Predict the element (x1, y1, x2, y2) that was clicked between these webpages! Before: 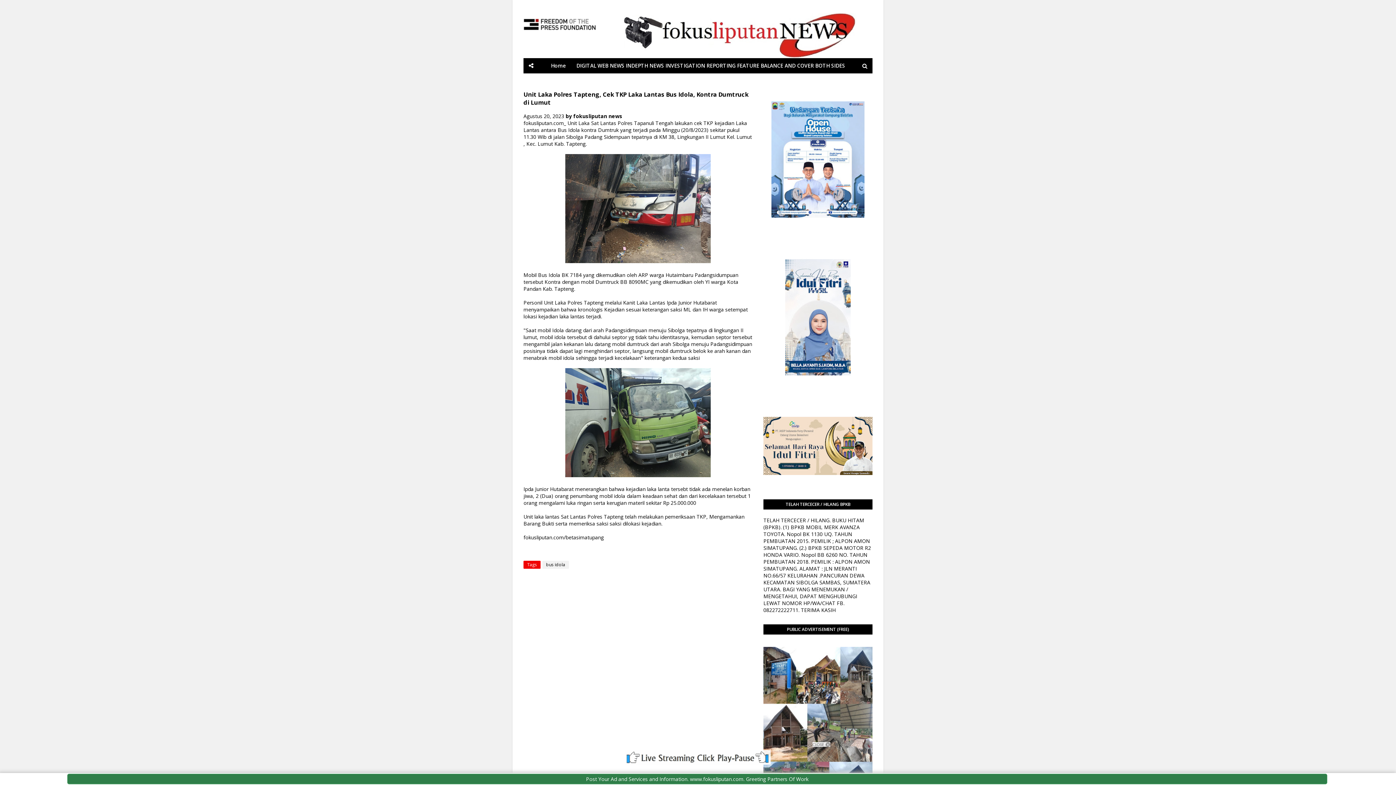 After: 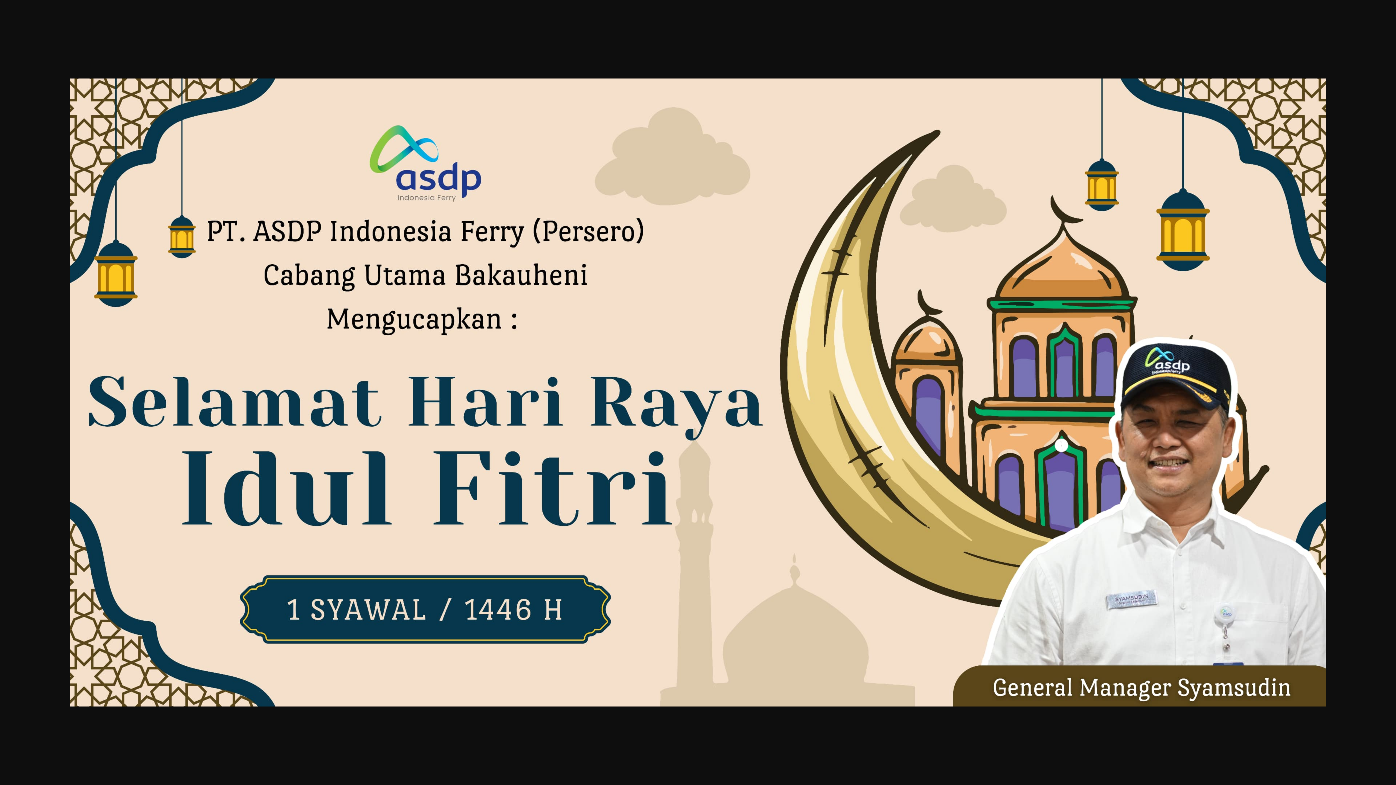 Action: bbox: (763, 469, 872, 476)